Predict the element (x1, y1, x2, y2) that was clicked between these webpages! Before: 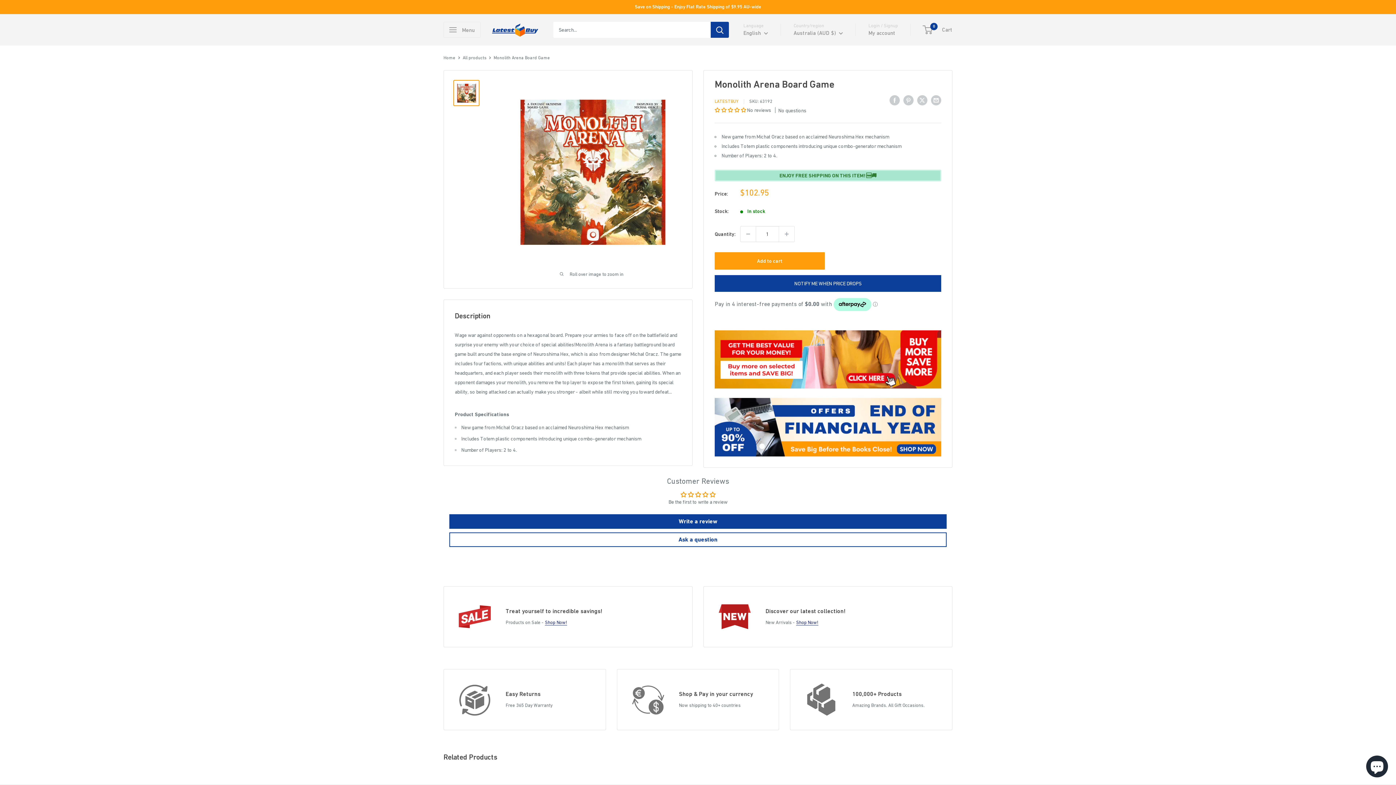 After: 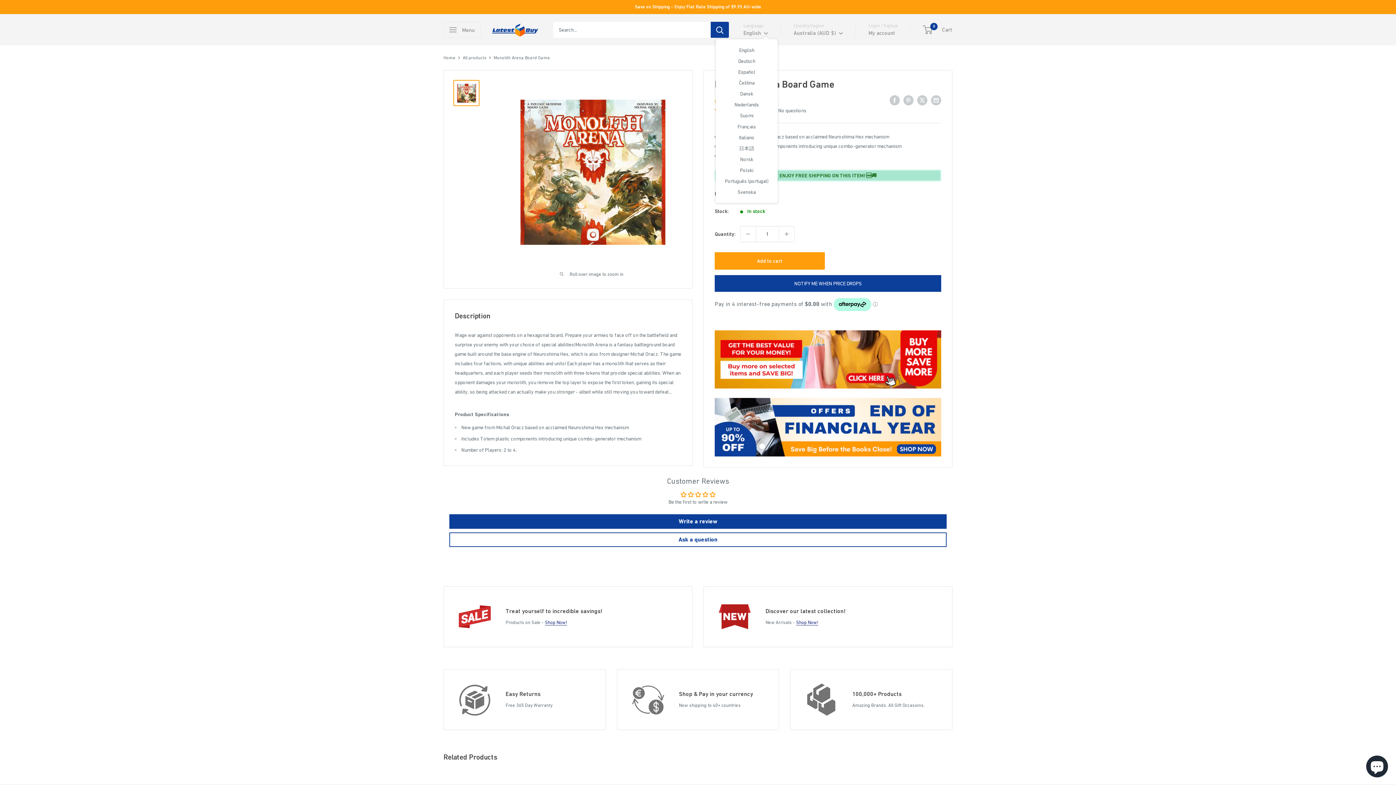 Action: bbox: (743, 28, 768, 38) label: English 